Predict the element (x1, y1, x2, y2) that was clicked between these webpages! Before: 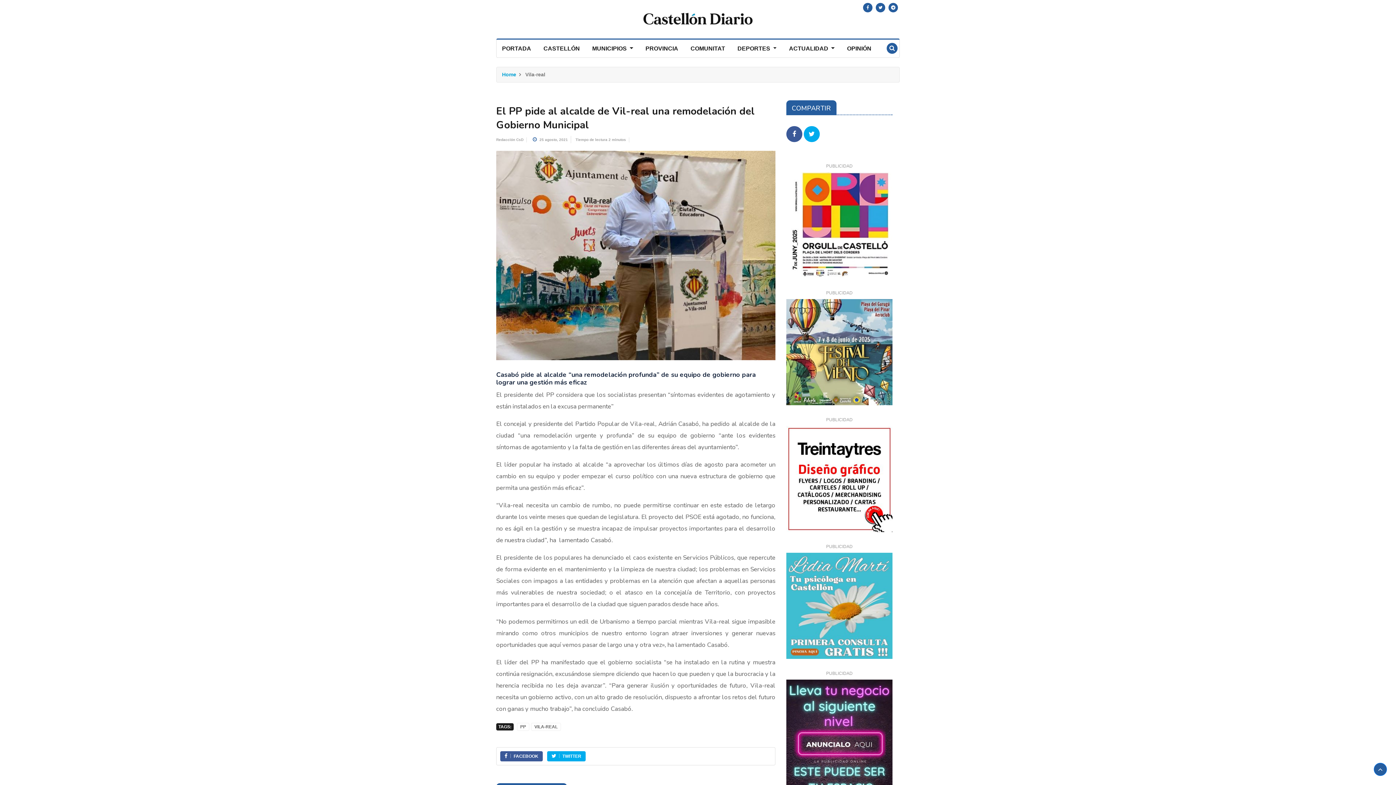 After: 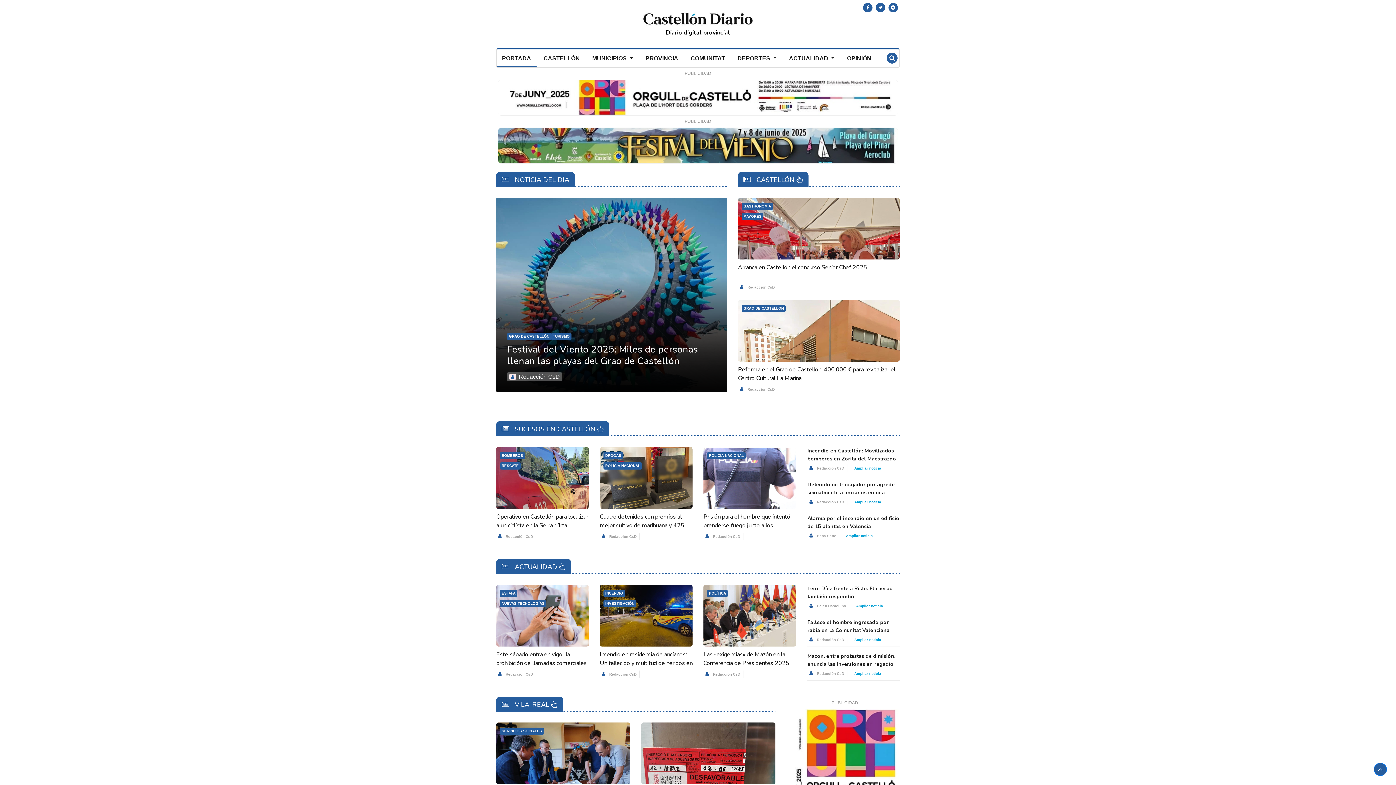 Action: bbox: (496, 39, 536, 57) label: PORTADA